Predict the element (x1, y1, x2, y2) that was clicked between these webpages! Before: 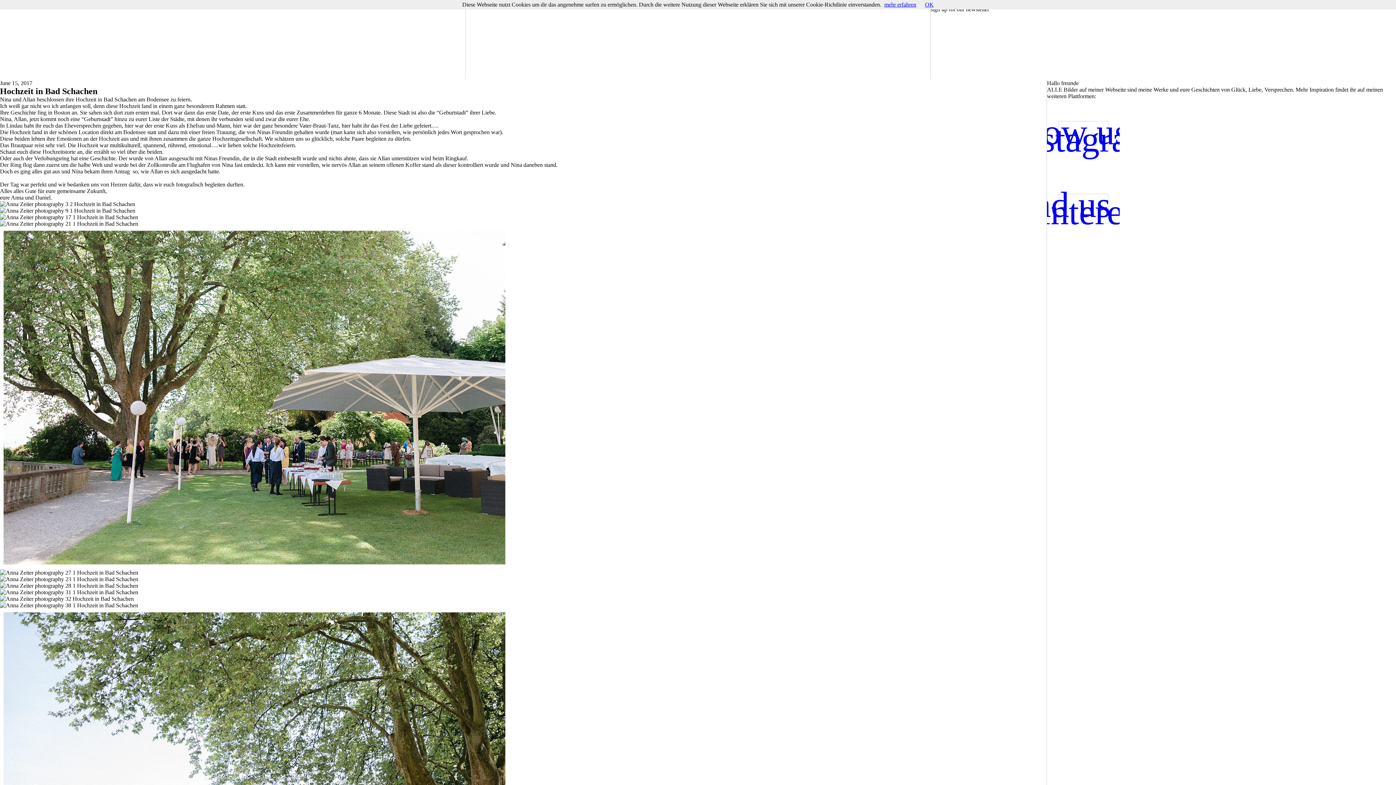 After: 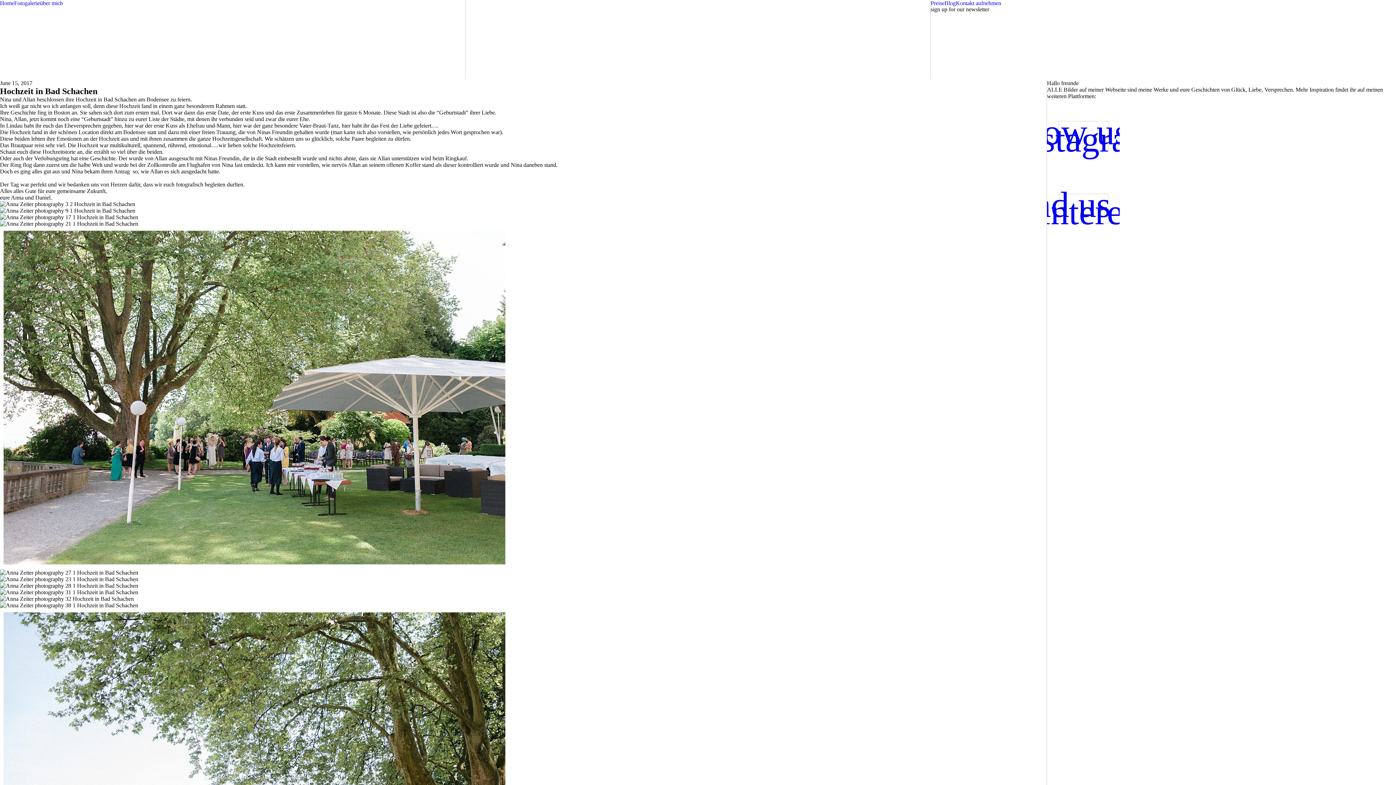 Action: bbox: (925, 1, 934, 7) label: OK